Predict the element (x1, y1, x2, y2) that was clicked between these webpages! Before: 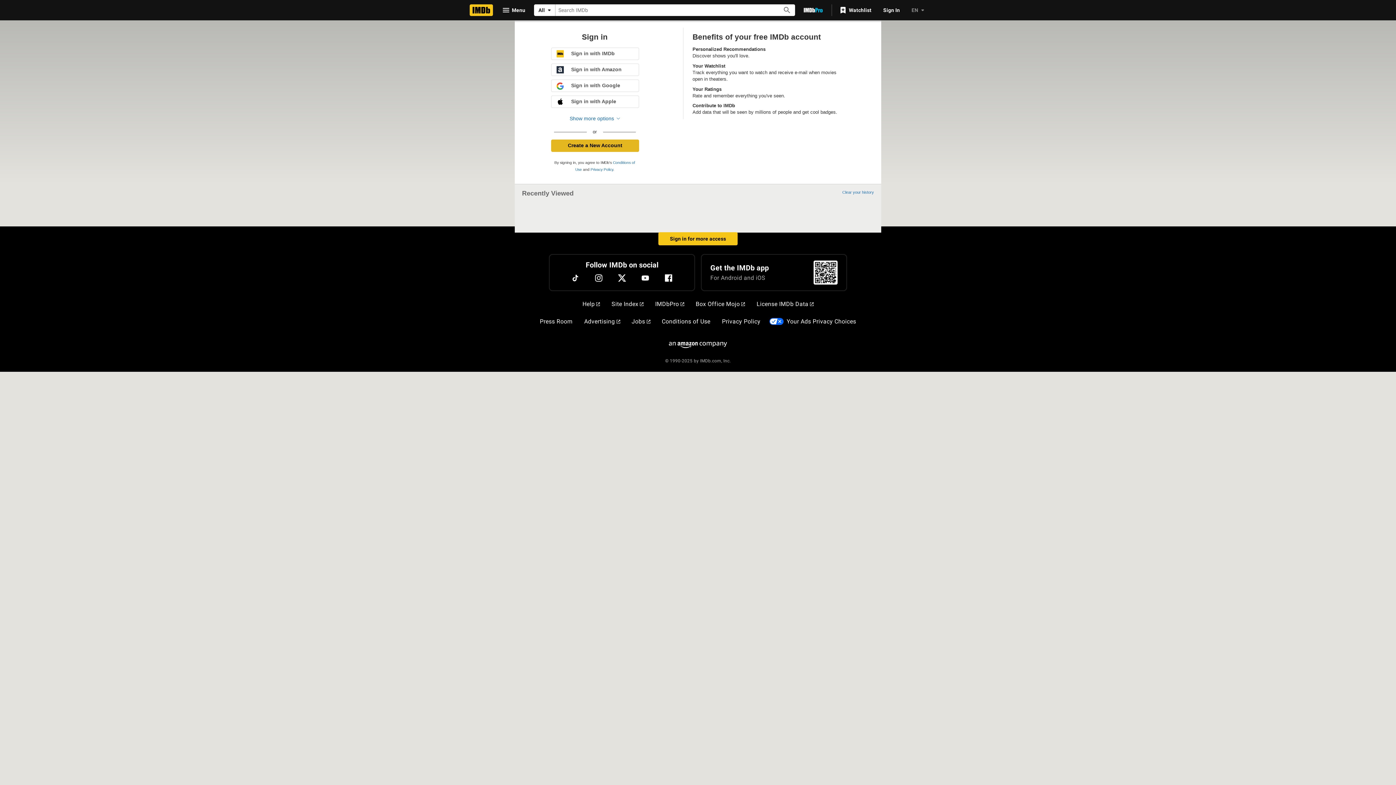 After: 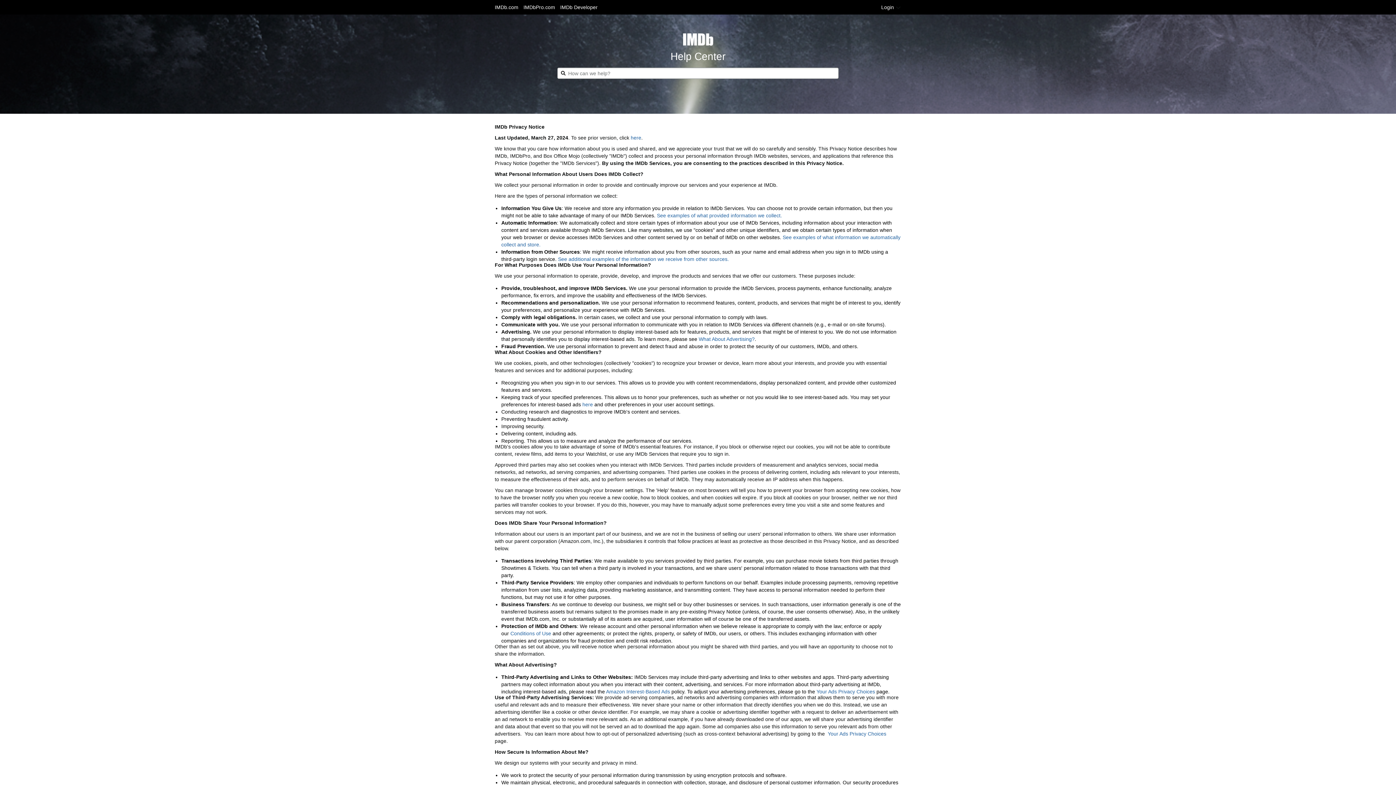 Action: label: Privacy Policy bbox: (719, 314, 763, 329)